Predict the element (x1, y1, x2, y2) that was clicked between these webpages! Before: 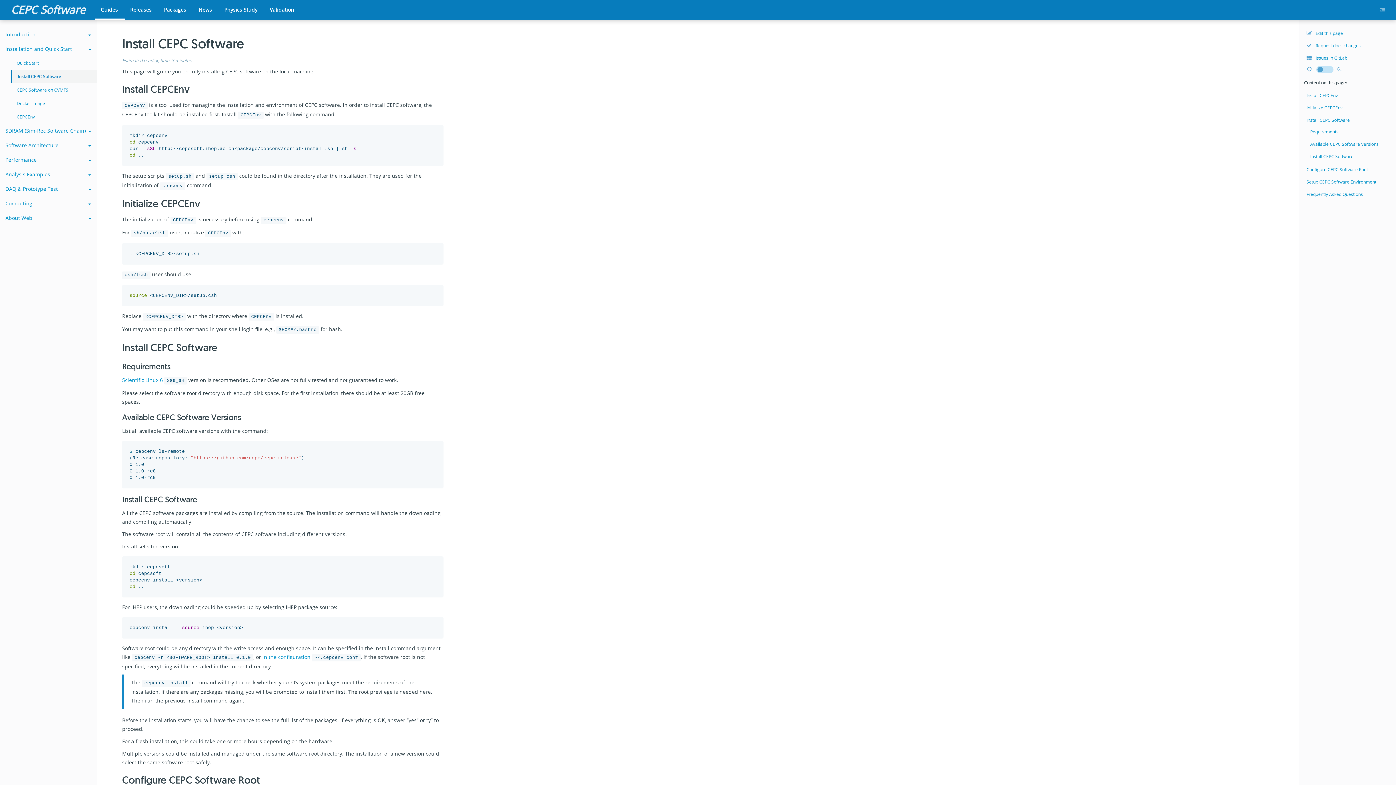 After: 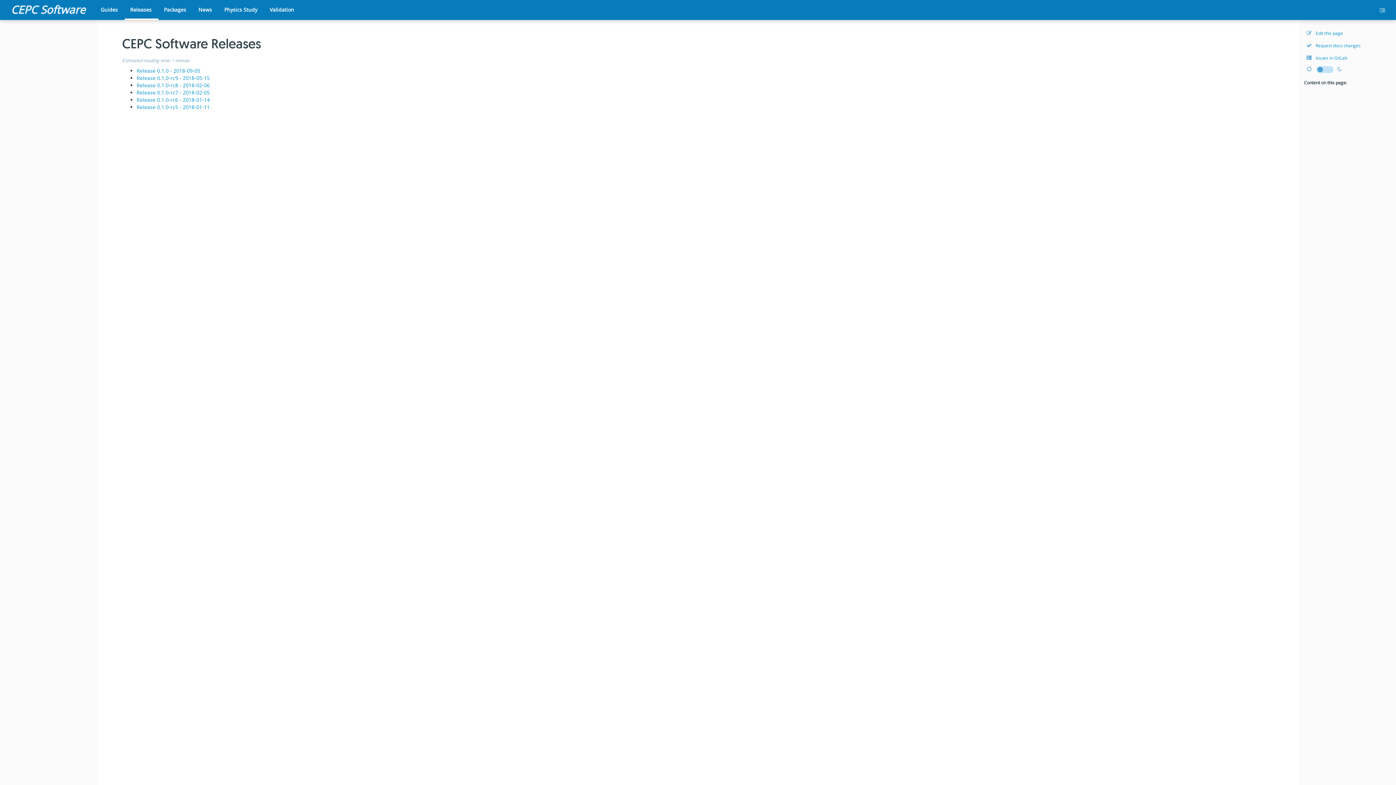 Action: label: Releases bbox: (124, 0, 158, 18)